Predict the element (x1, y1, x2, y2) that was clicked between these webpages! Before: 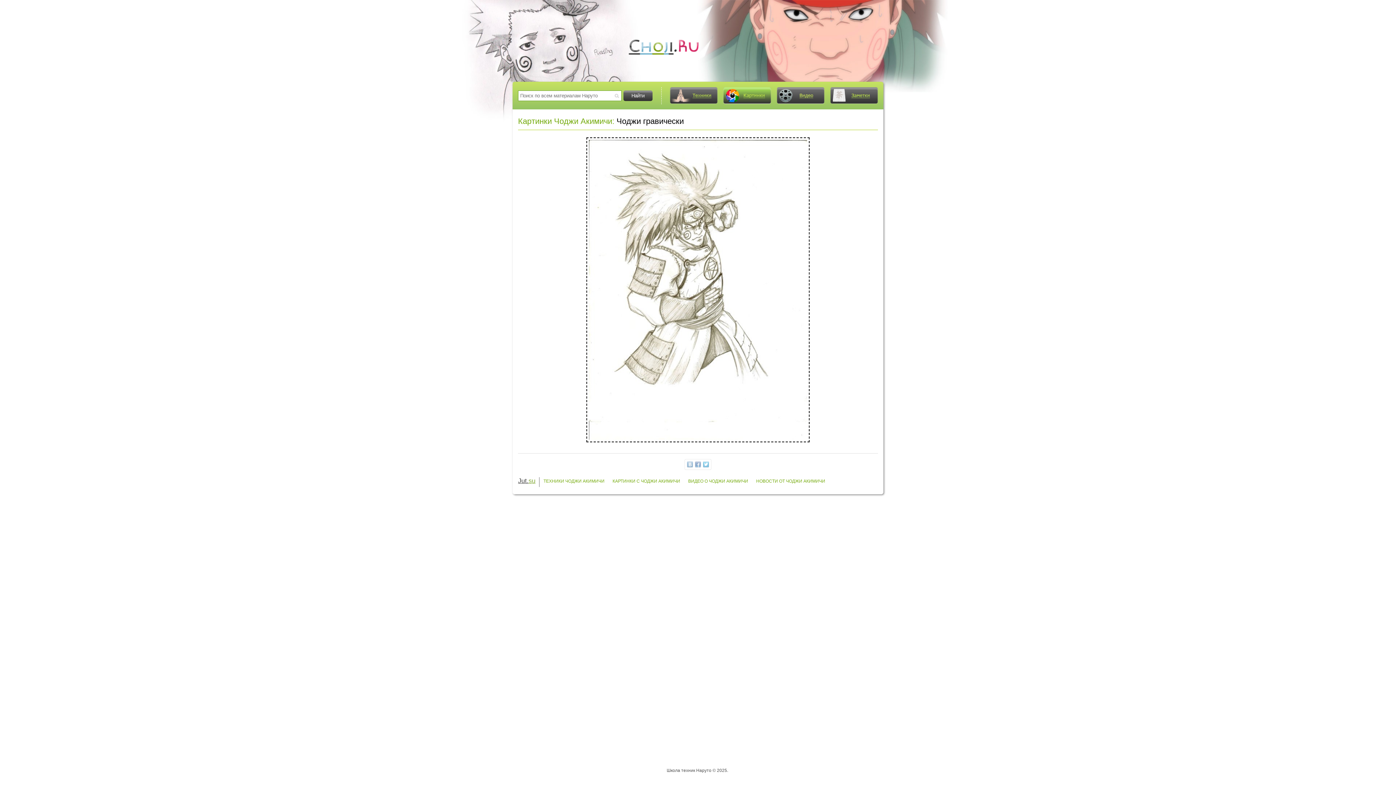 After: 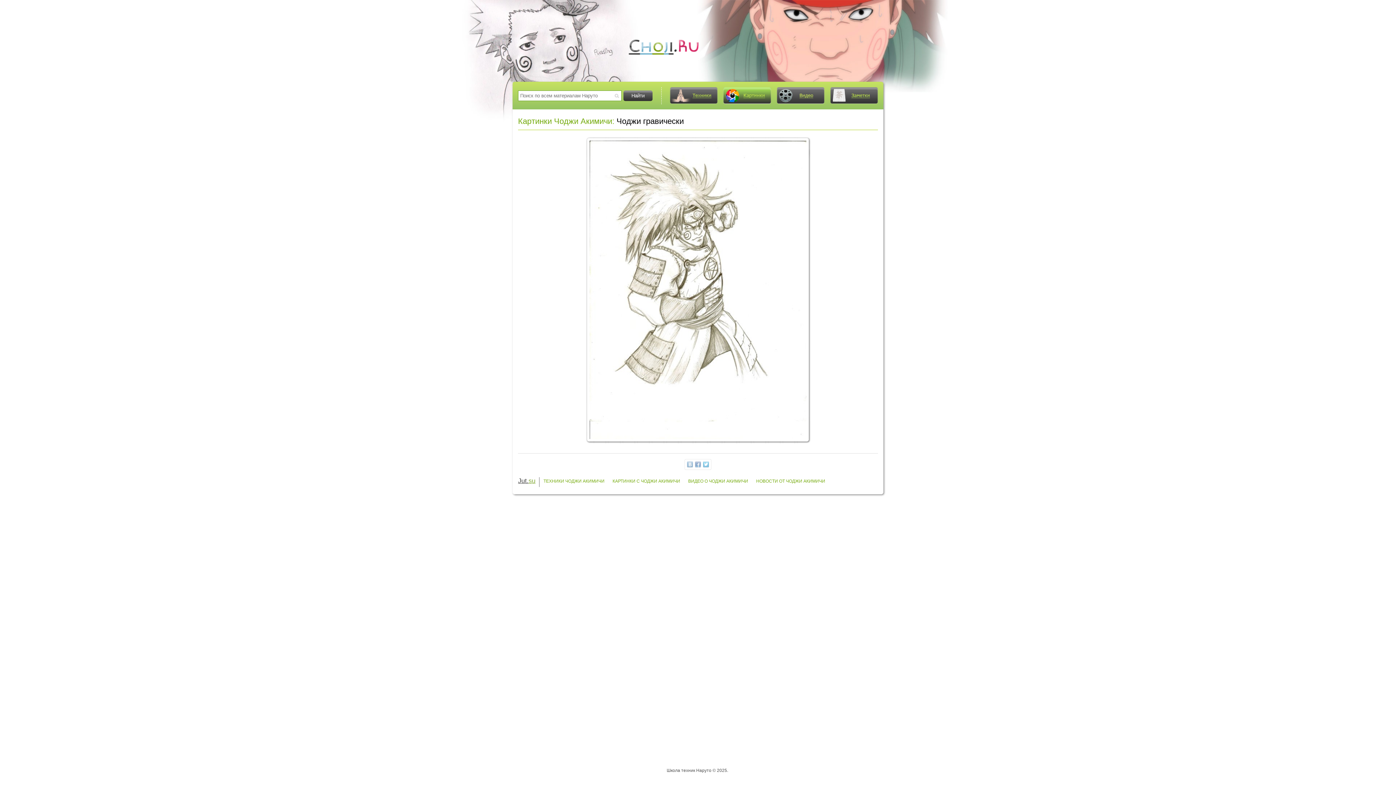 Action: bbox: (586, 137, 809, 442)